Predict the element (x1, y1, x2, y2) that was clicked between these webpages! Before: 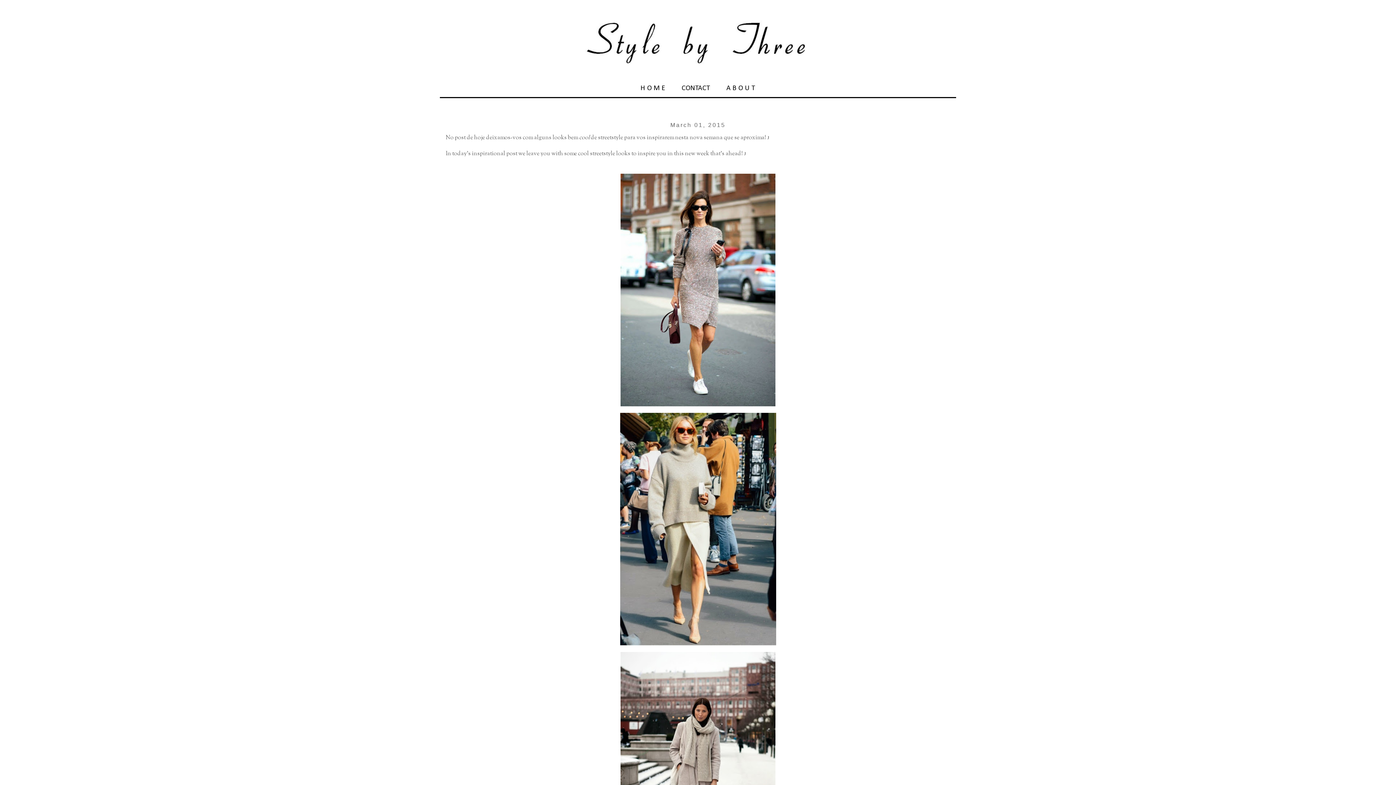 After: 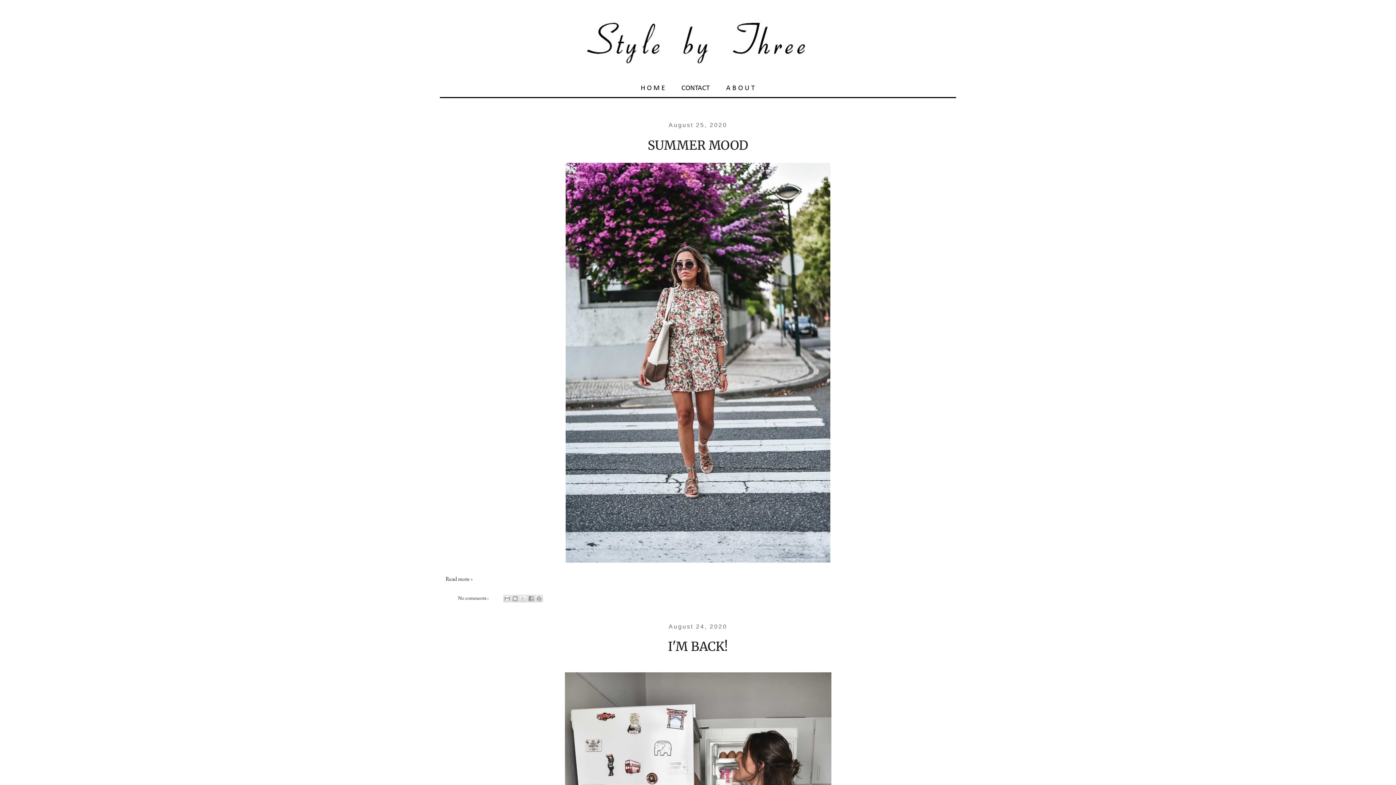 Action: bbox: (440, 14, 956, 66)